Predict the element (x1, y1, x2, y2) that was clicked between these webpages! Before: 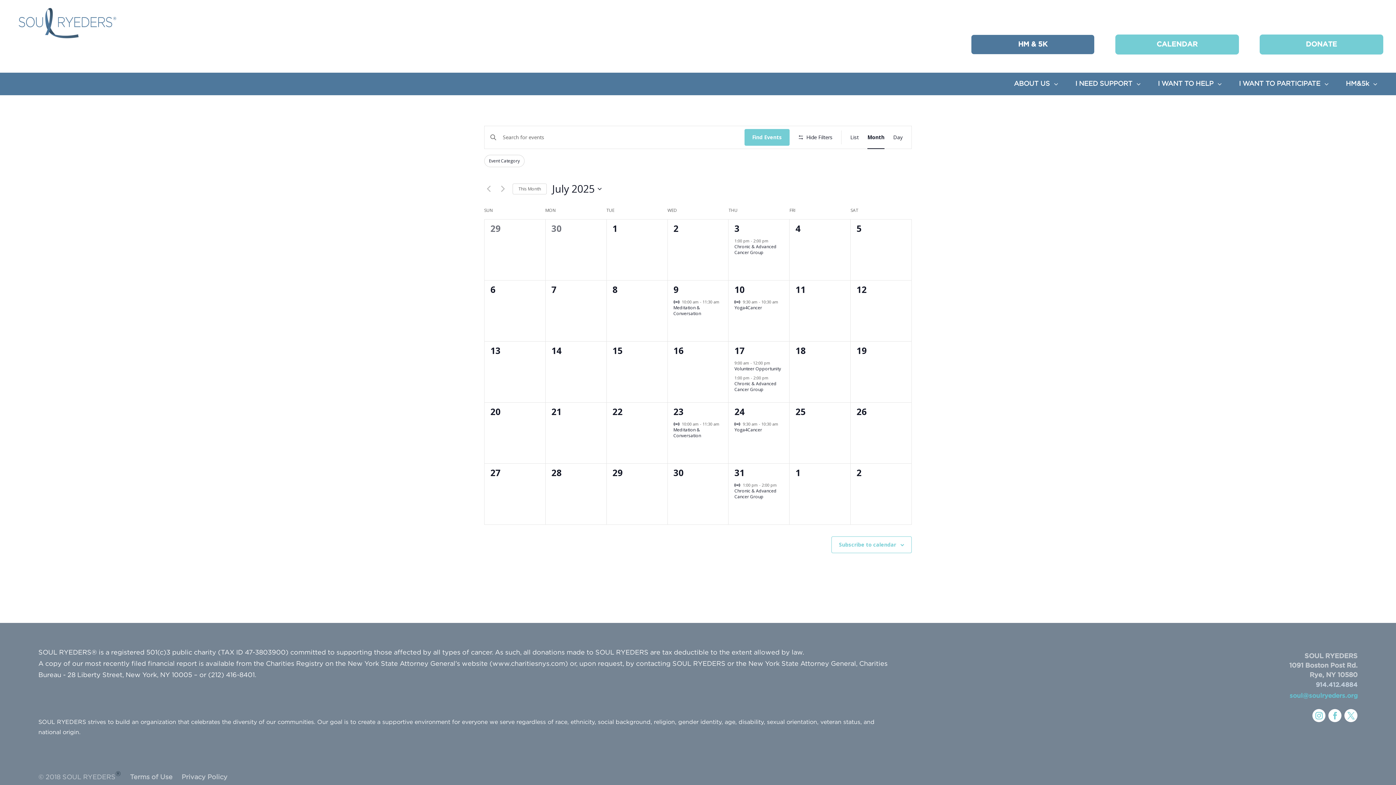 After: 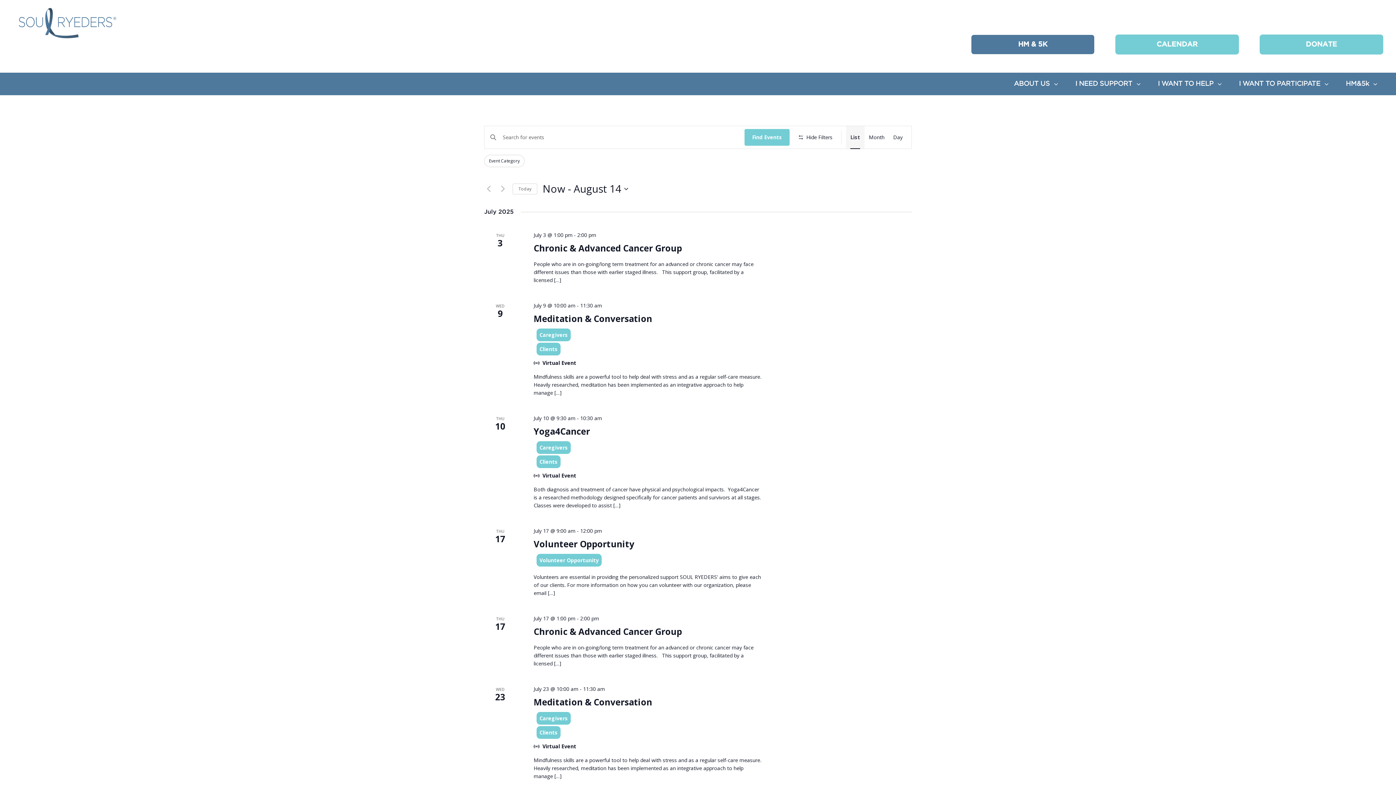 Action: bbox: (850, 126, 858, 148) label: Display Events in List View